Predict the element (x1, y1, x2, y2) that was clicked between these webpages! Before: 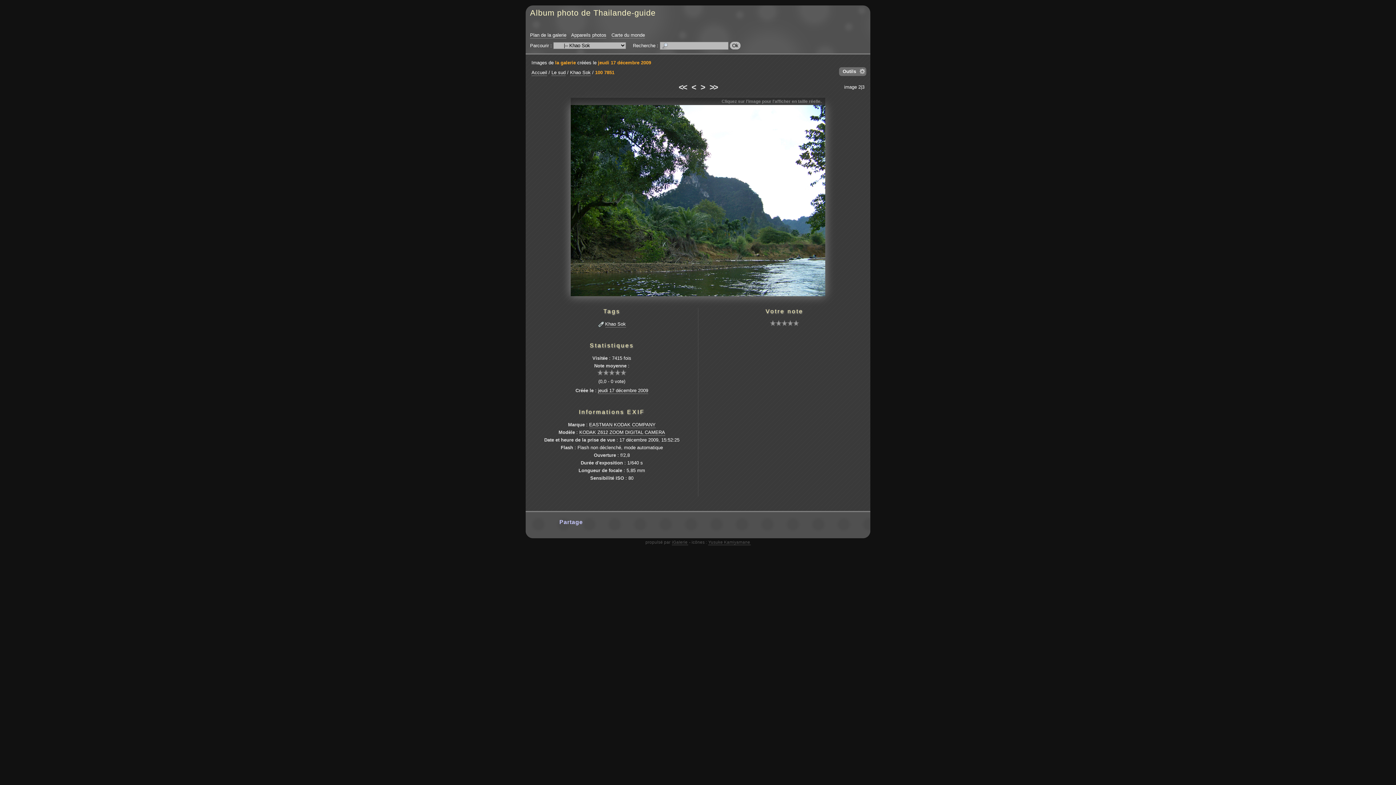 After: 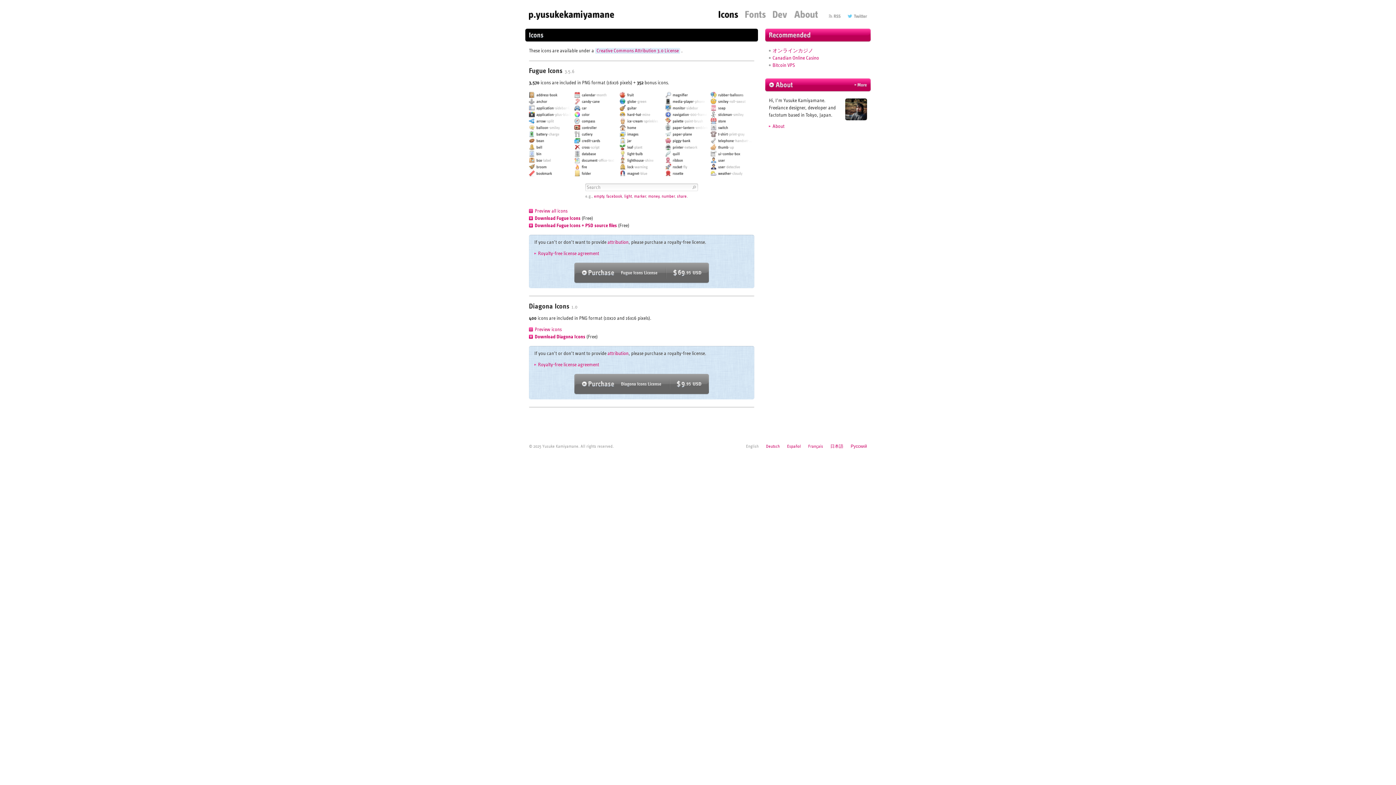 Action: label: Yusuke Kamiyamane bbox: (708, 540, 750, 545)